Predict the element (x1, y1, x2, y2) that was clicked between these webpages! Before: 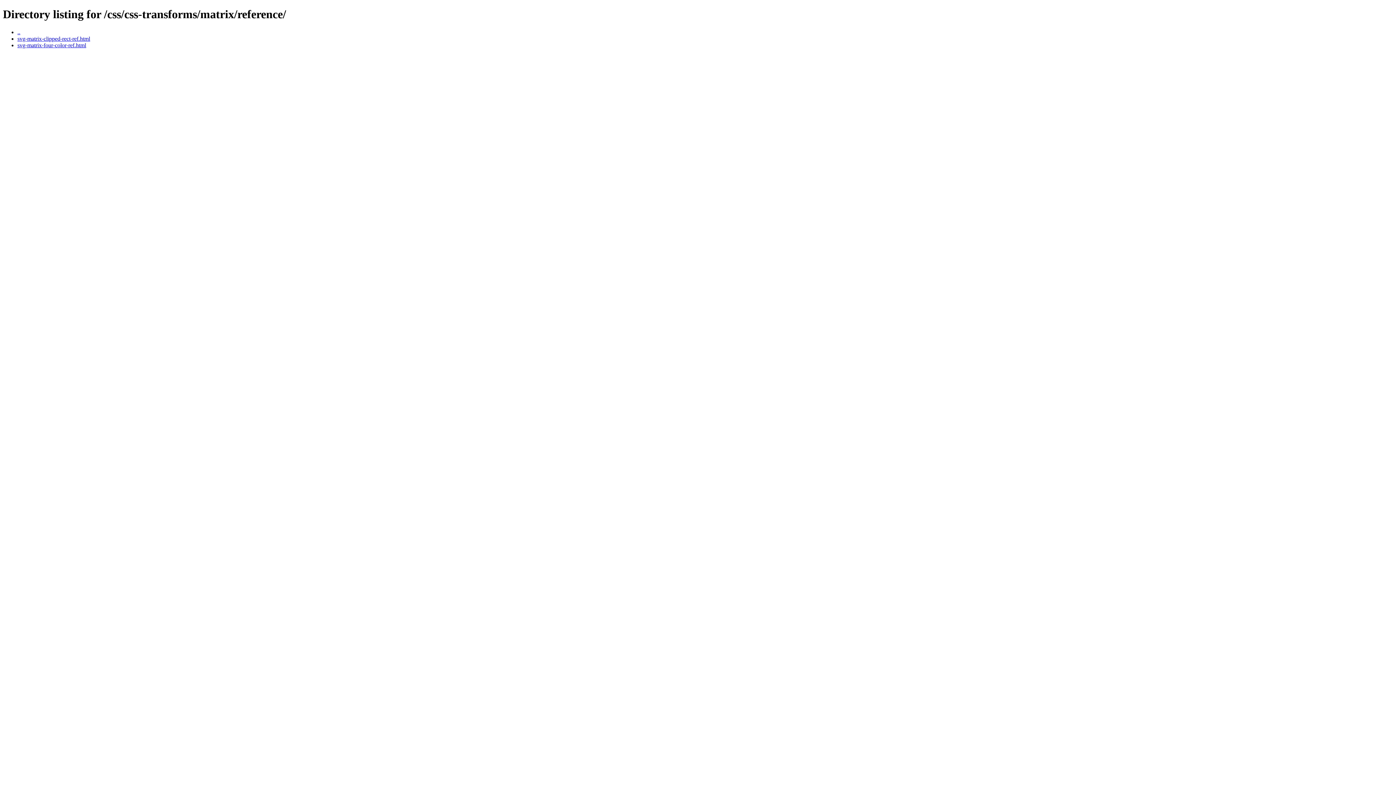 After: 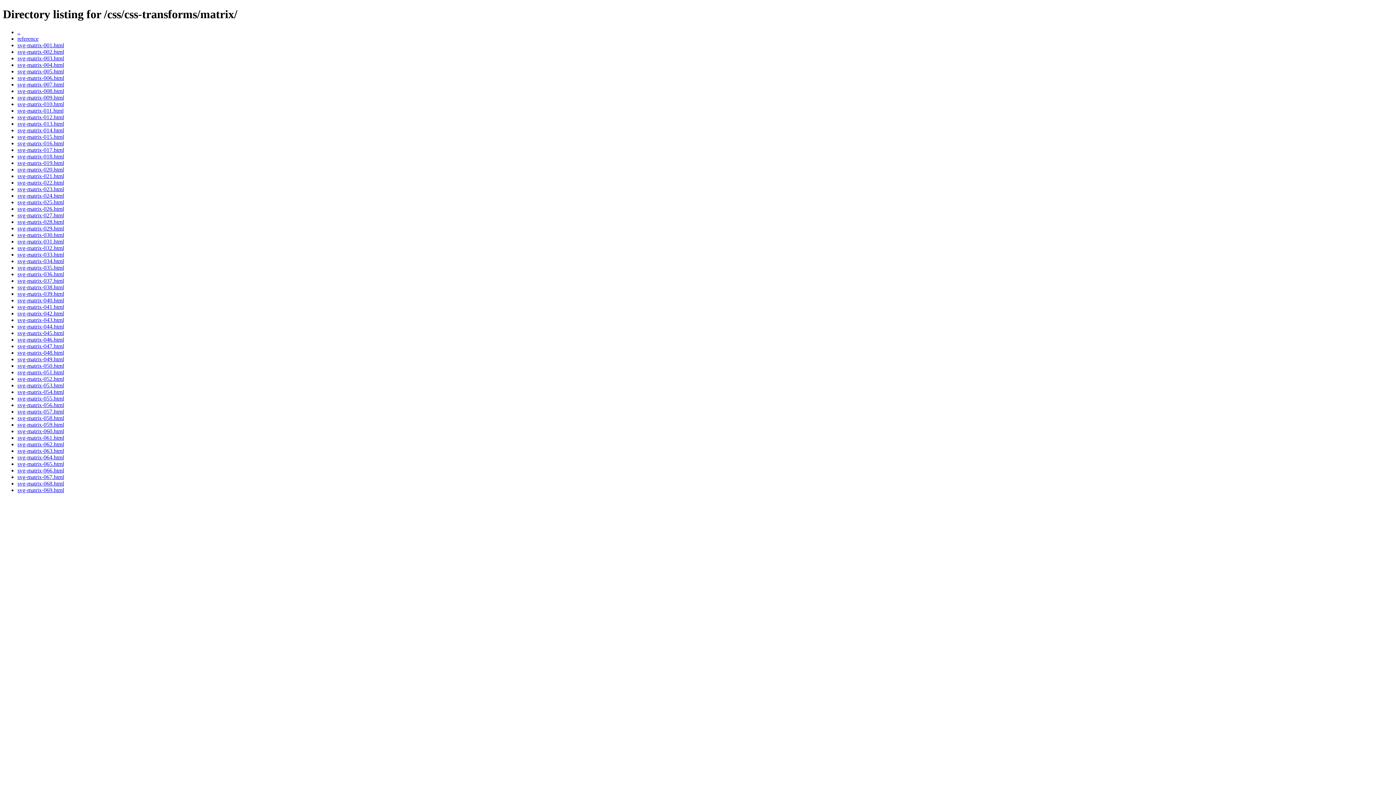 Action: bbox: (17, 29, 20, 35) label: ..